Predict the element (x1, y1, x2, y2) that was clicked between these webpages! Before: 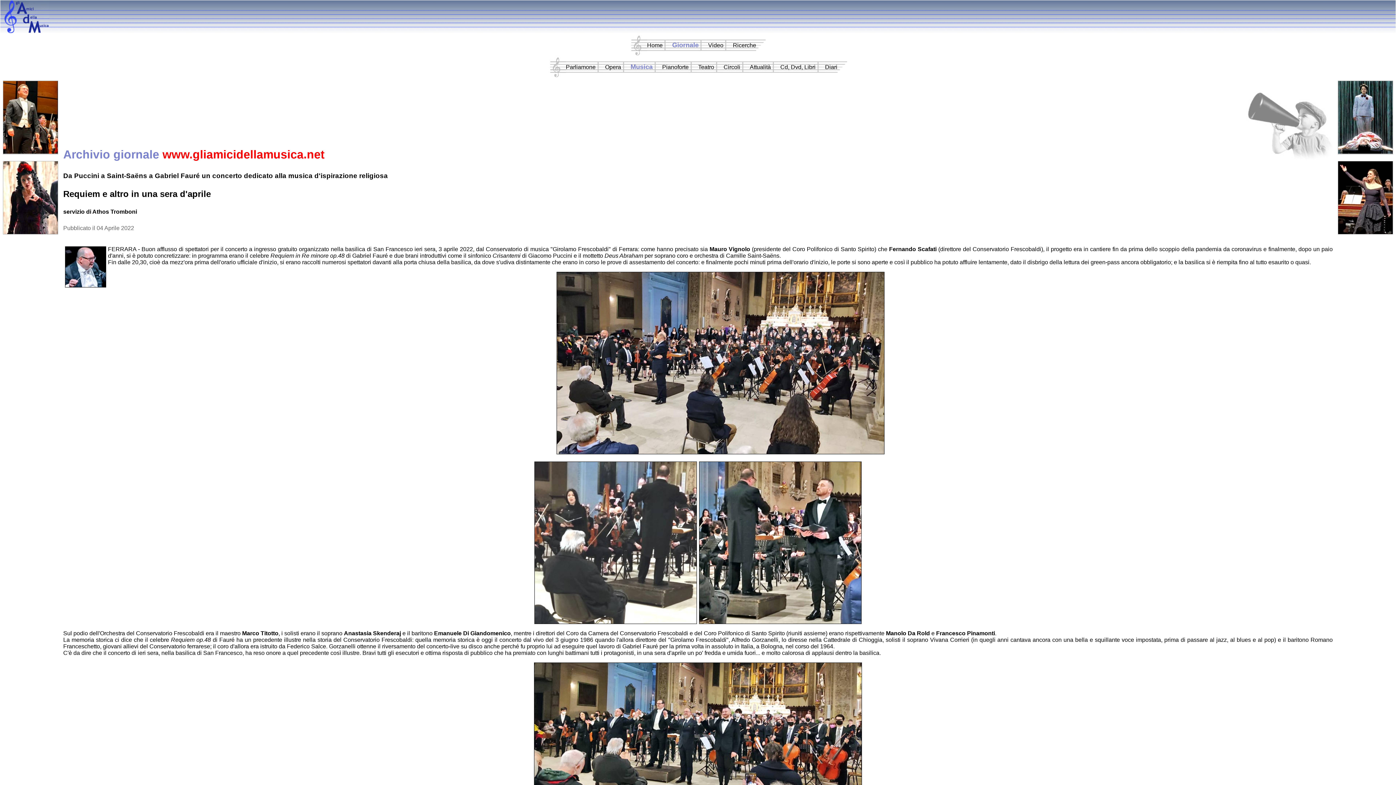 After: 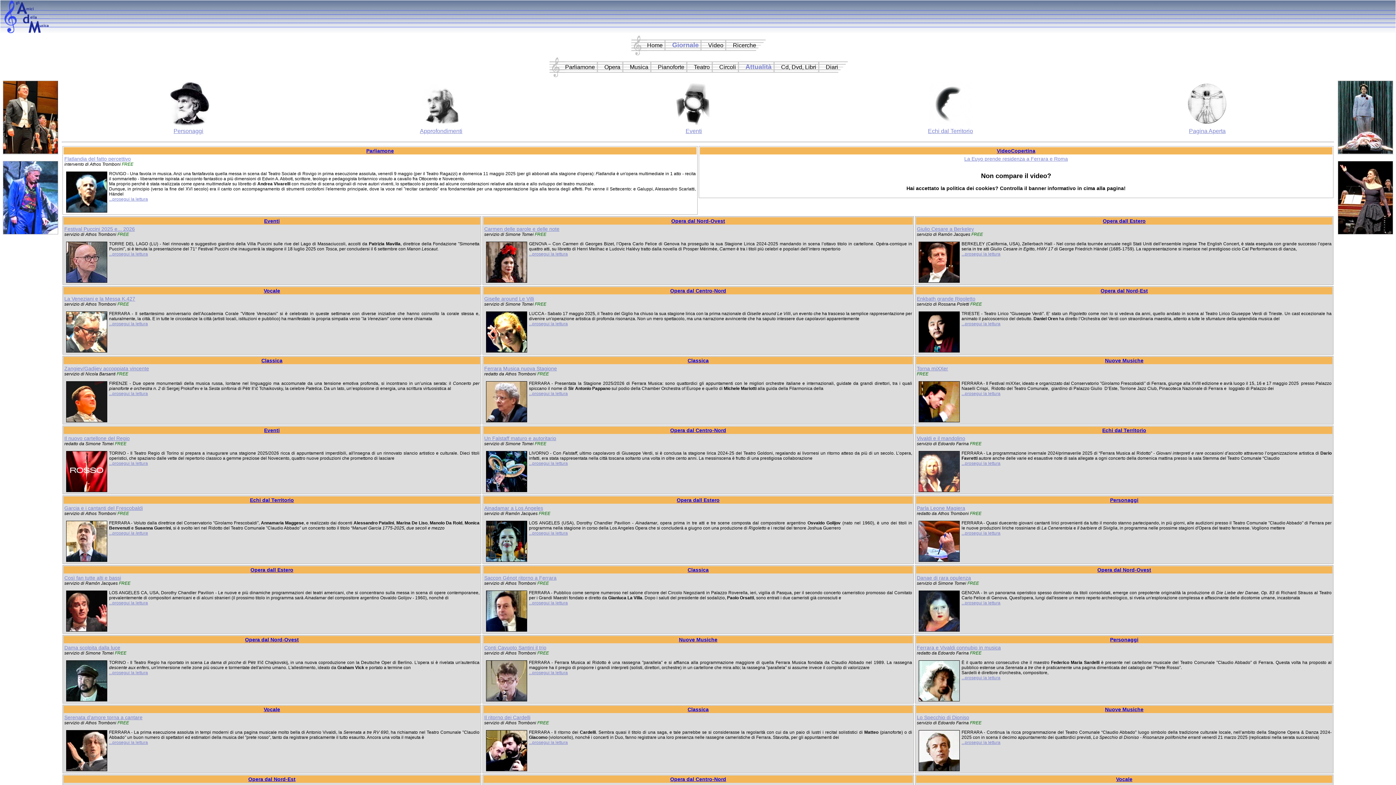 Action: label: Attualità bbox: (750, 64, 771, 70)